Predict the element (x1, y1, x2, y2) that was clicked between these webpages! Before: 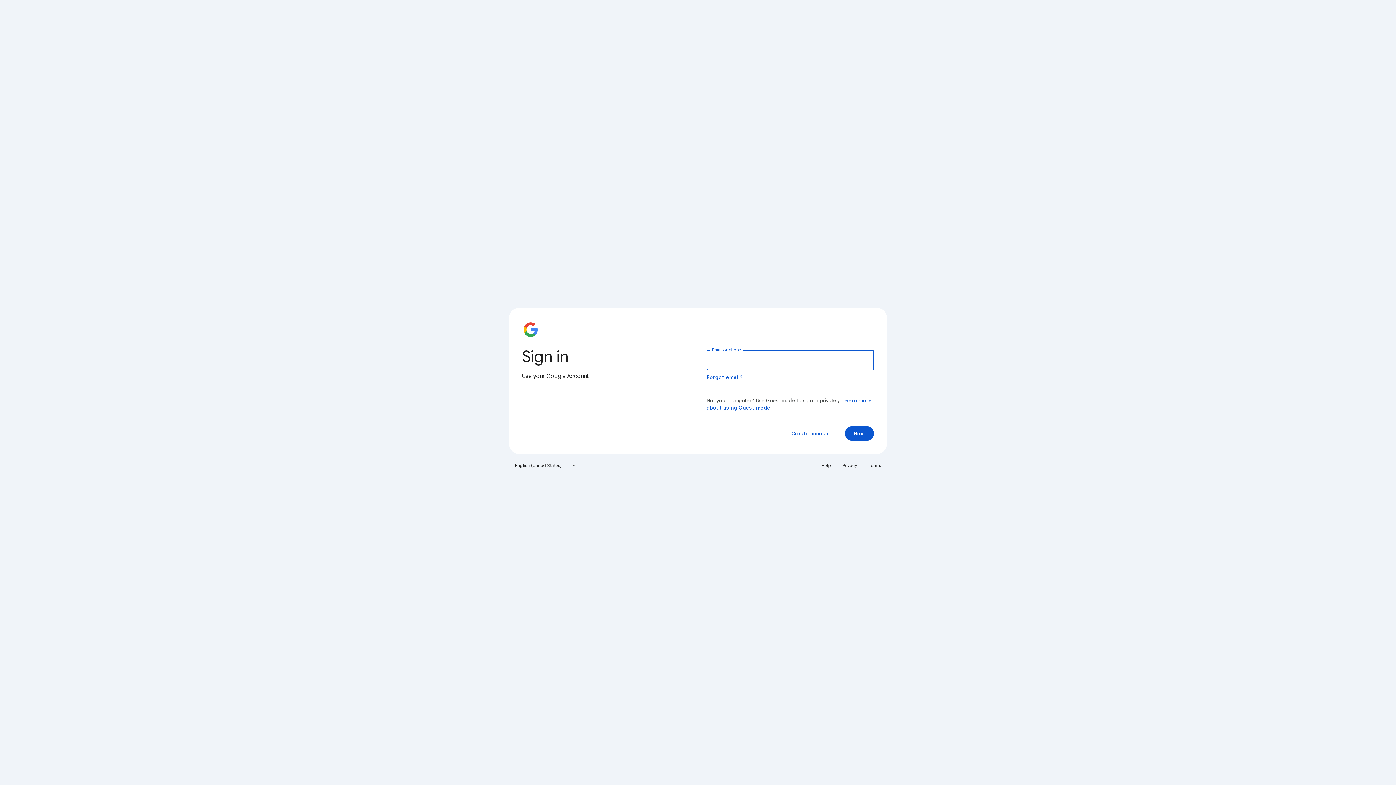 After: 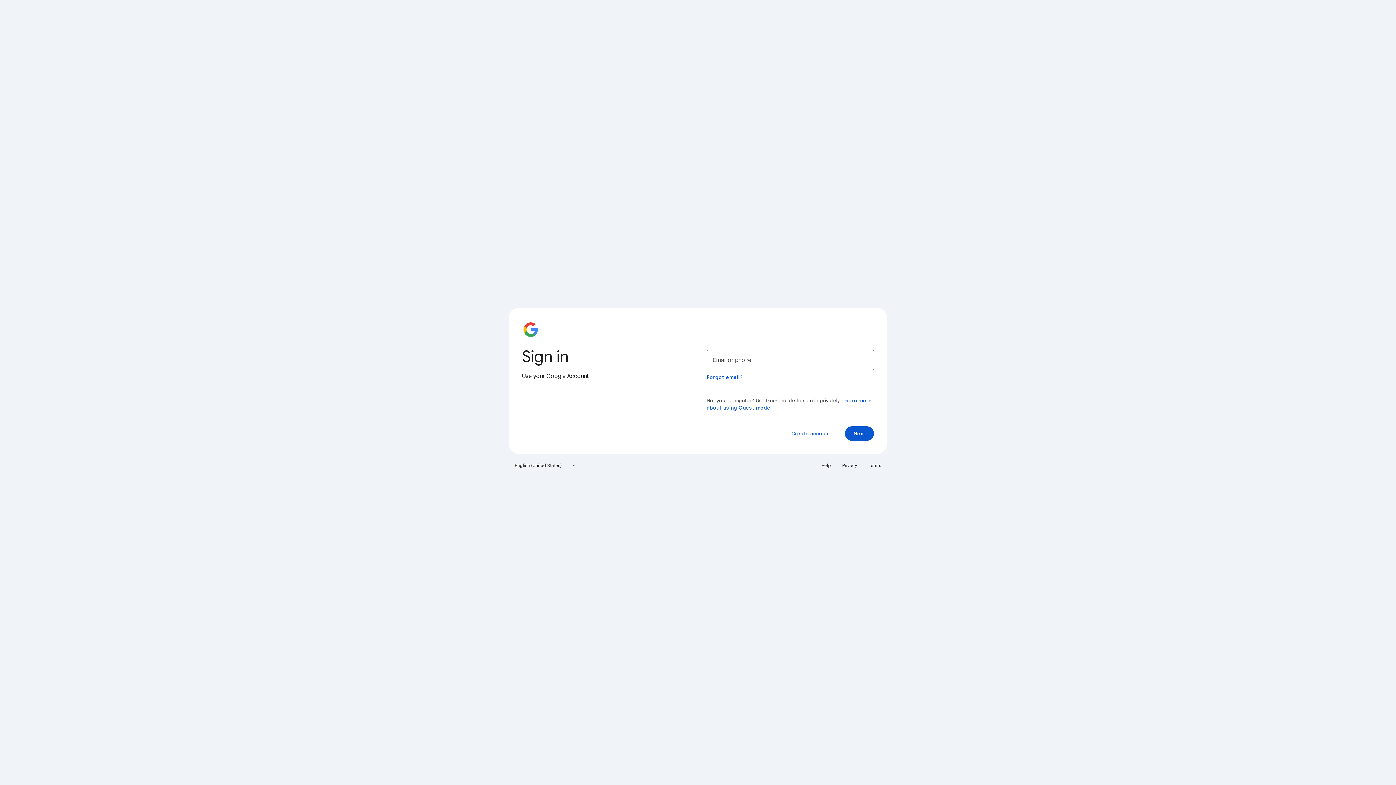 Action: bbox: (817, 460, 835, 471) label: Help